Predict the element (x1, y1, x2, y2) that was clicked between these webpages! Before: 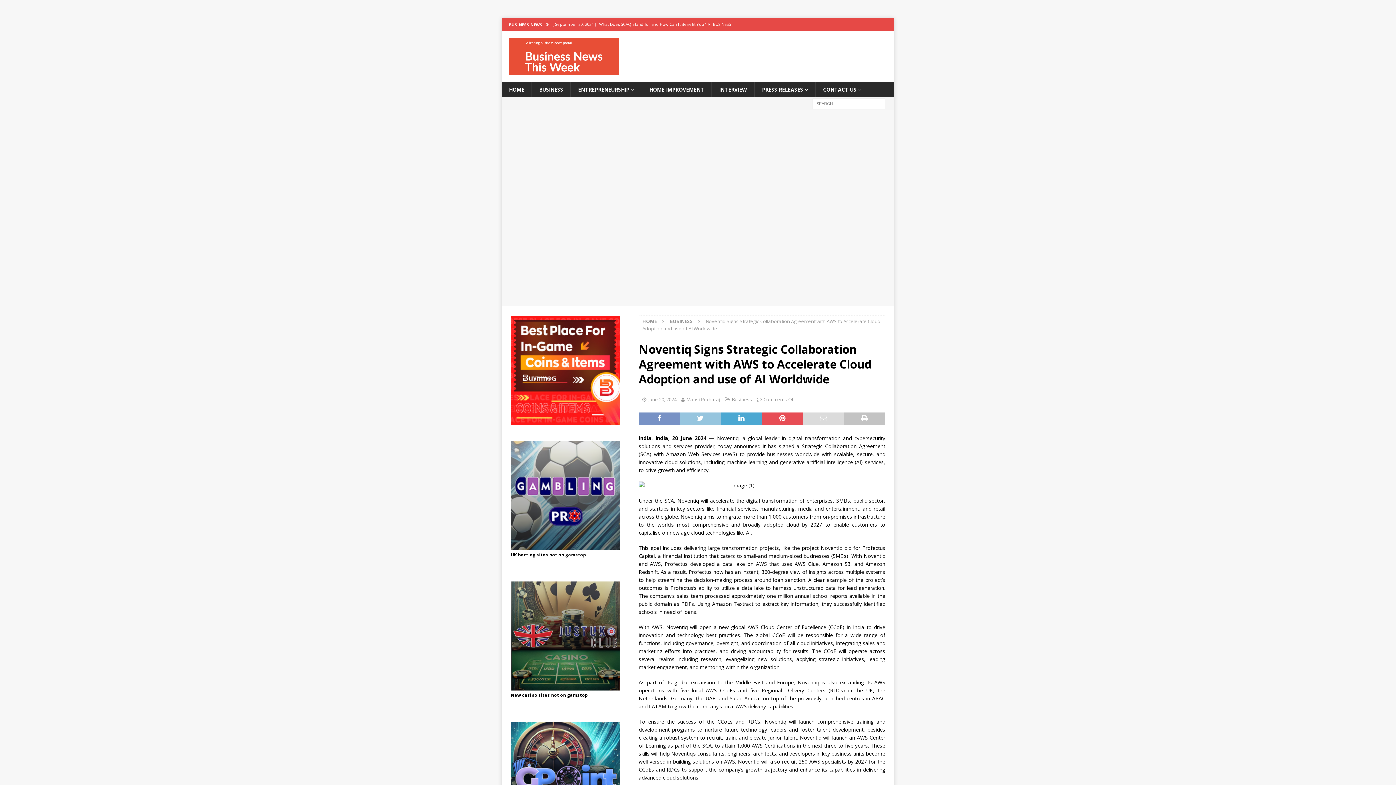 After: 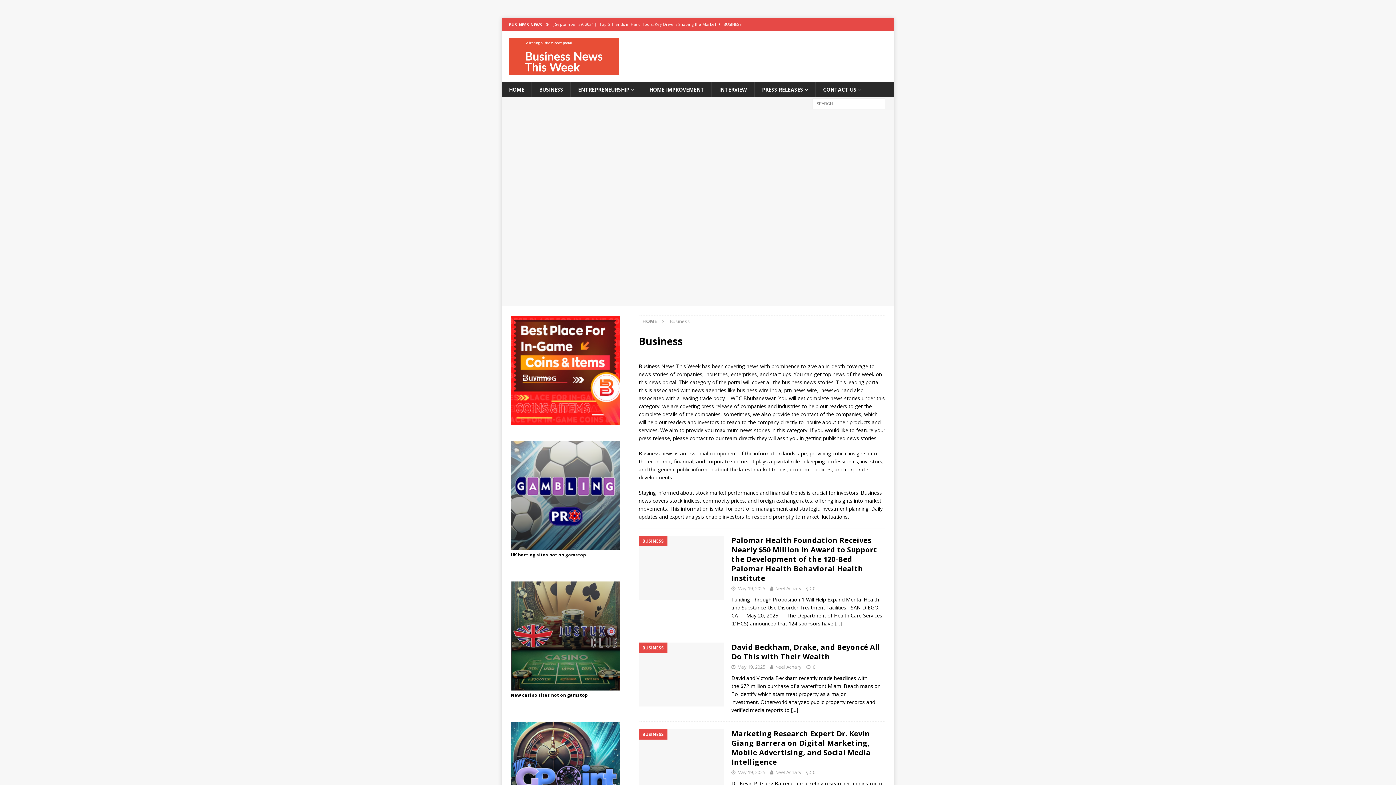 Action: label: BUSINESS bbox: (669, 318, 693, 324)